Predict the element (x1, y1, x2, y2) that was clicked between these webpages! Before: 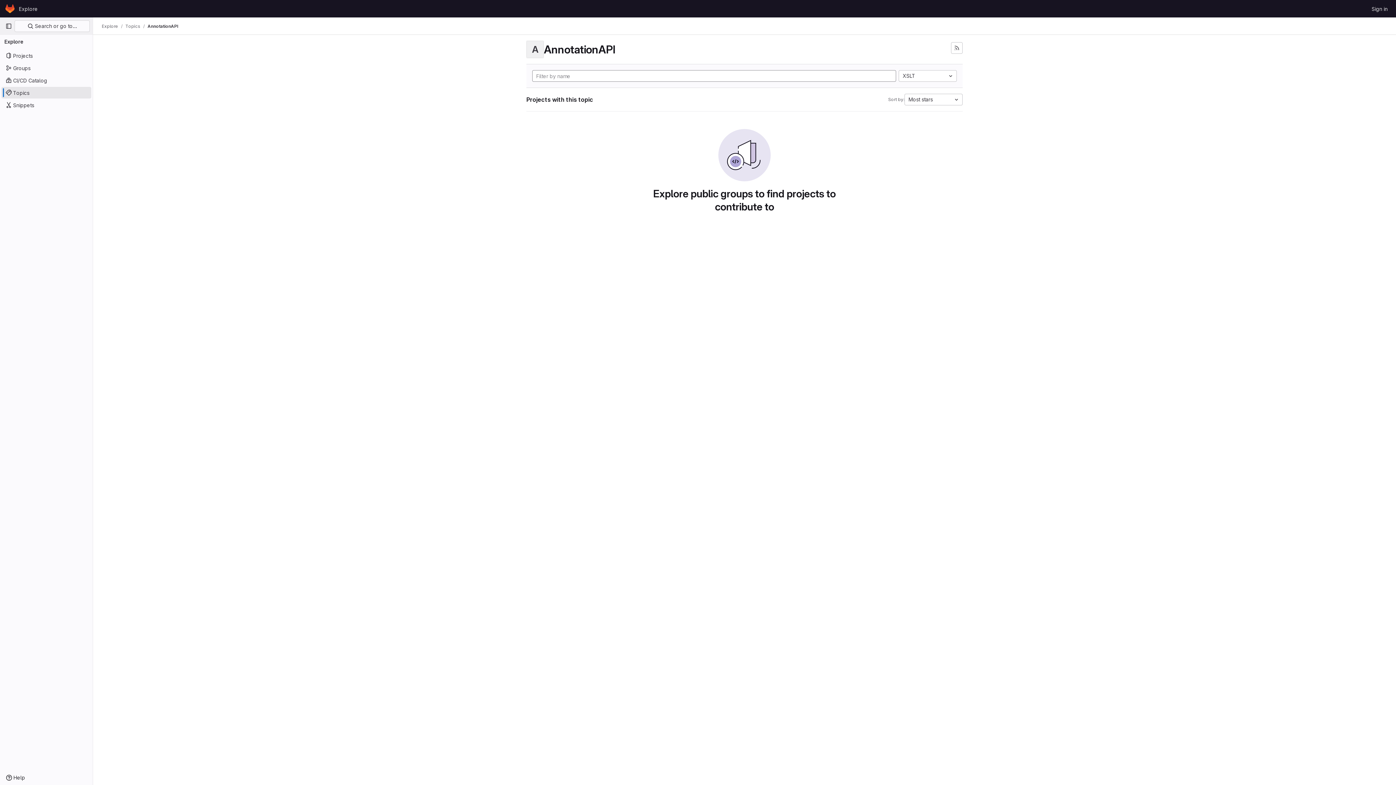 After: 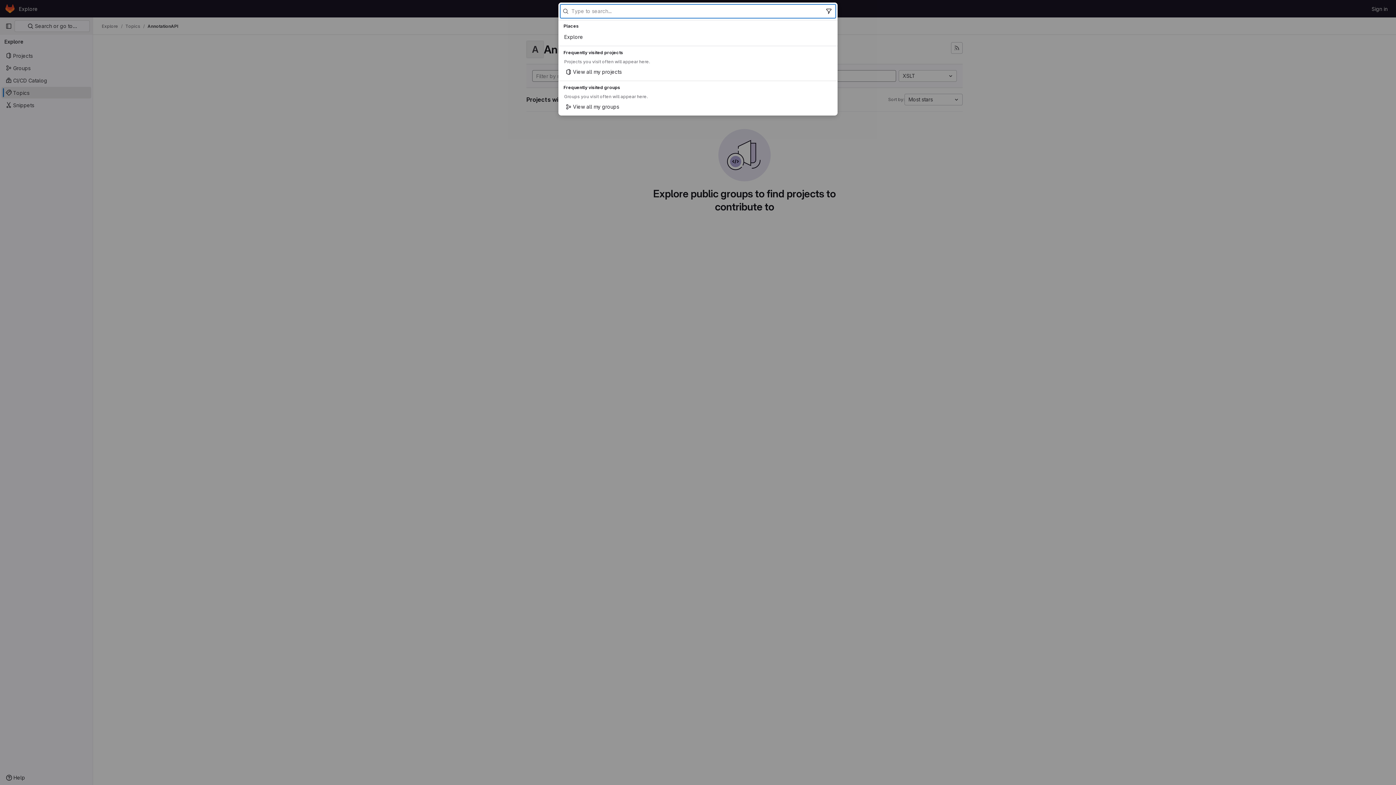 Action: label:  Search or go to… bbox: (14, 20, 89, 32)